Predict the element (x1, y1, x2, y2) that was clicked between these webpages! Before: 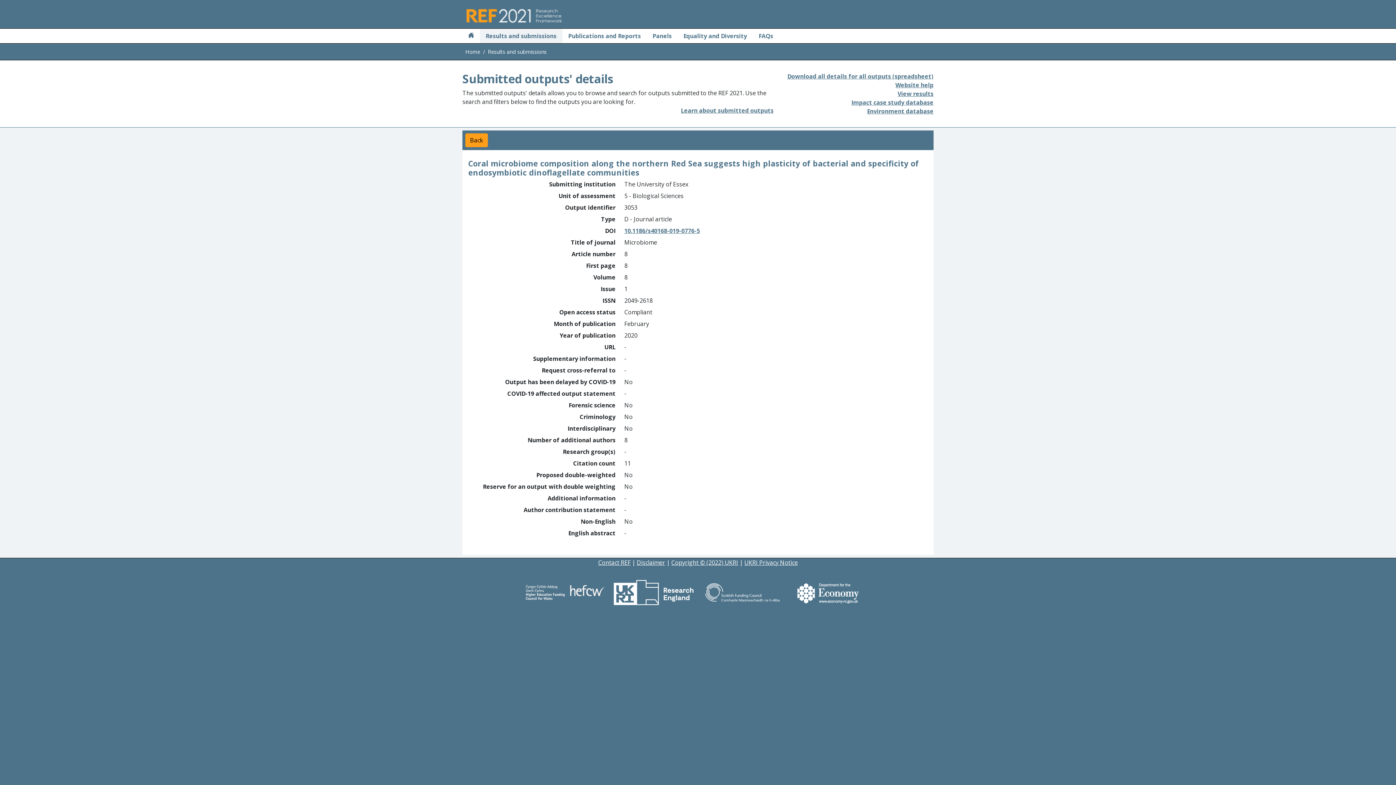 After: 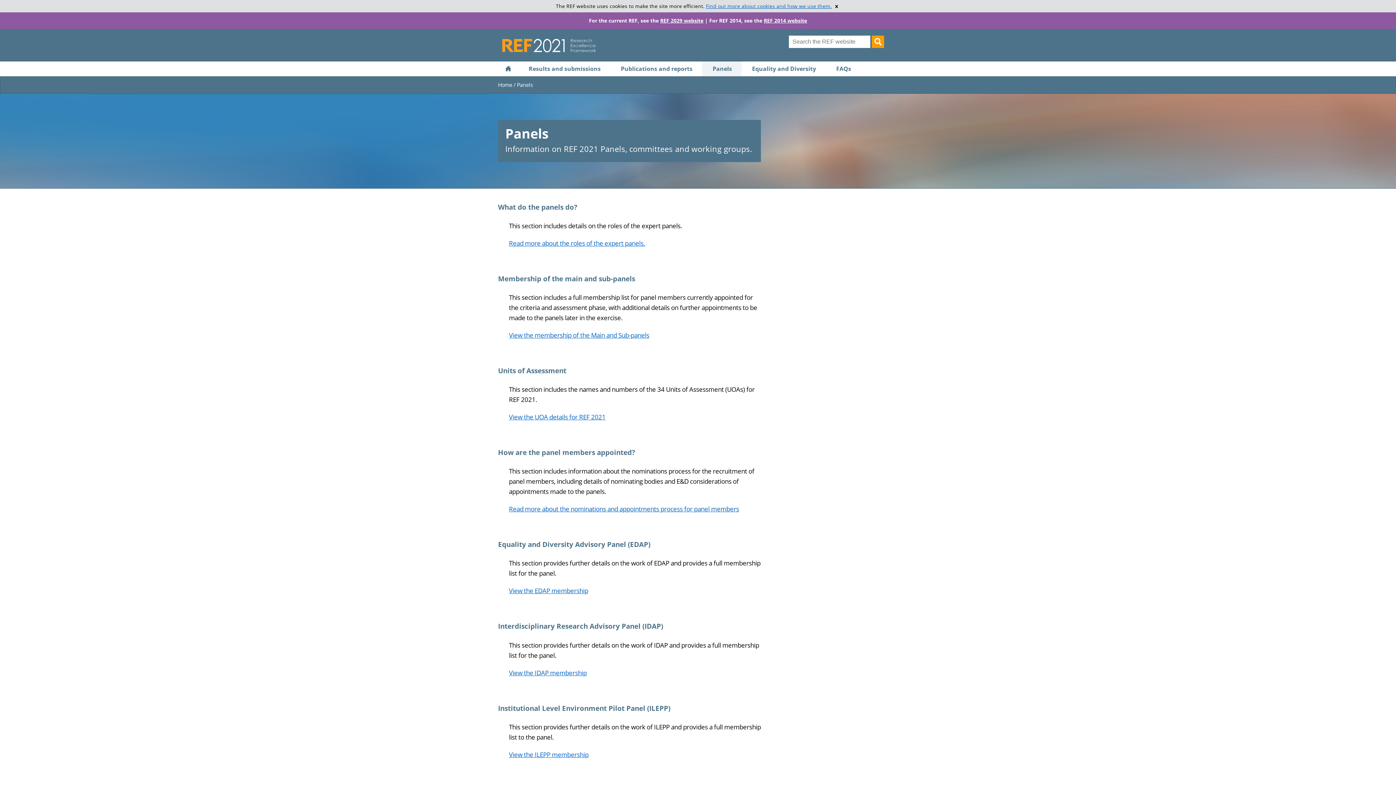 Action: label: Panels bbox: (649, 28, 674, 43)